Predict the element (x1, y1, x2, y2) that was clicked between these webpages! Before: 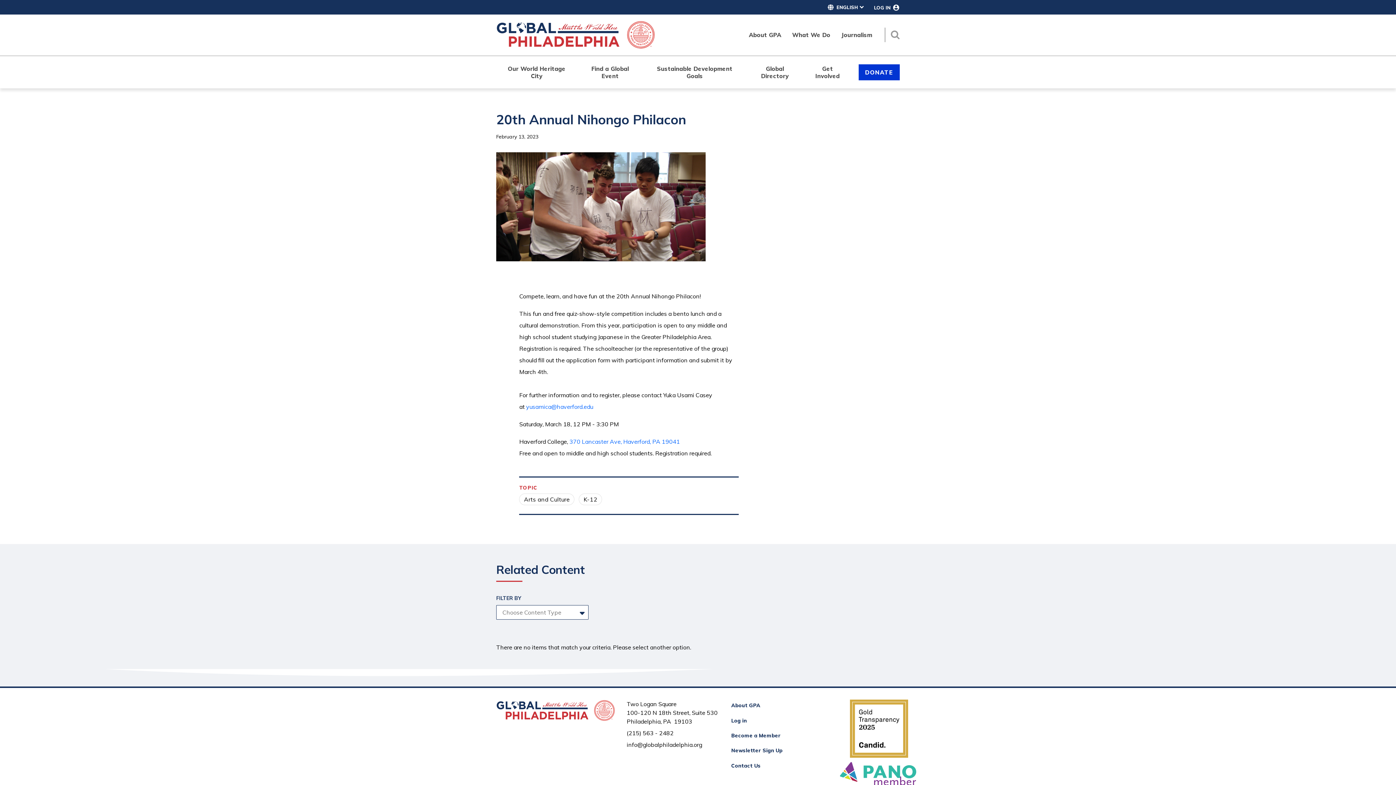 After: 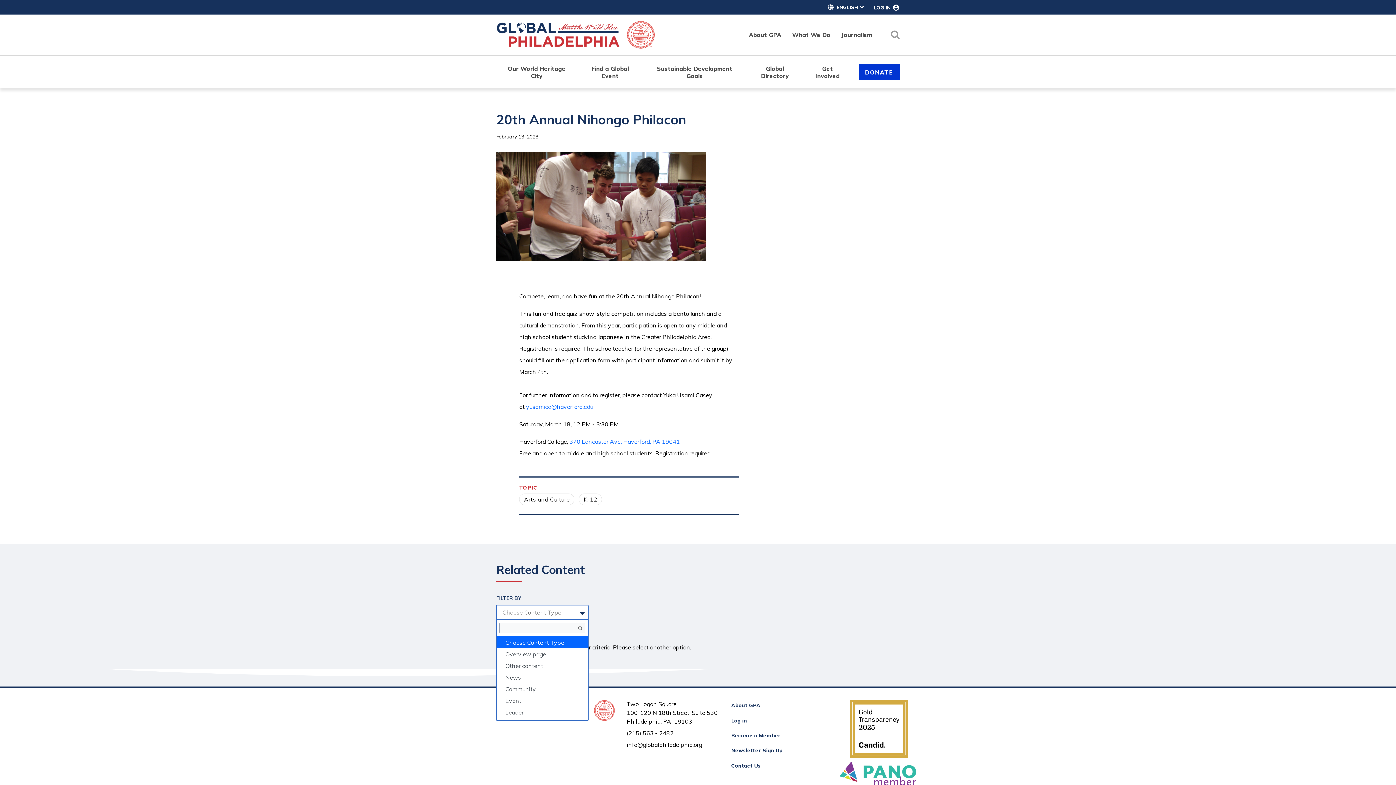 Action: bbox: (496, 605, 588, 620) label: Choose Content Type